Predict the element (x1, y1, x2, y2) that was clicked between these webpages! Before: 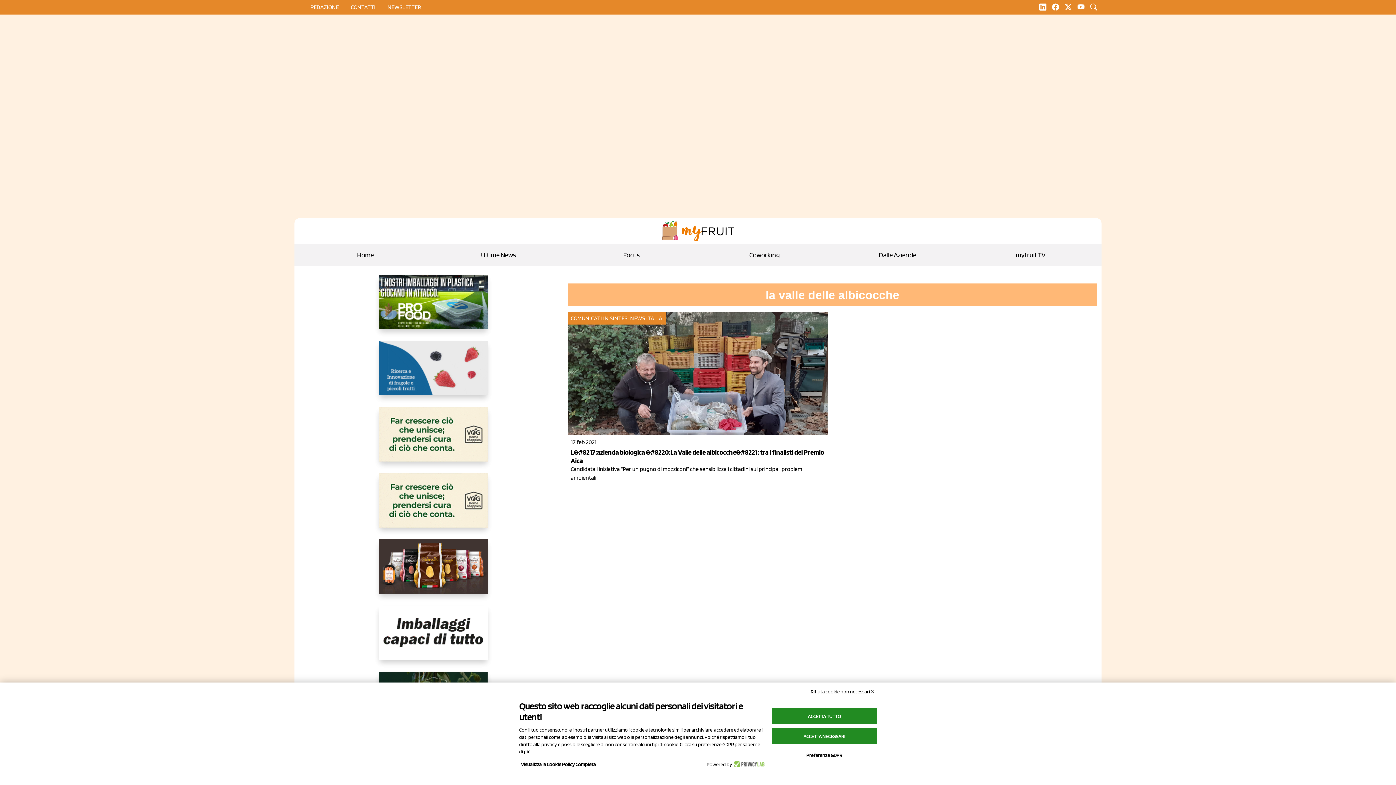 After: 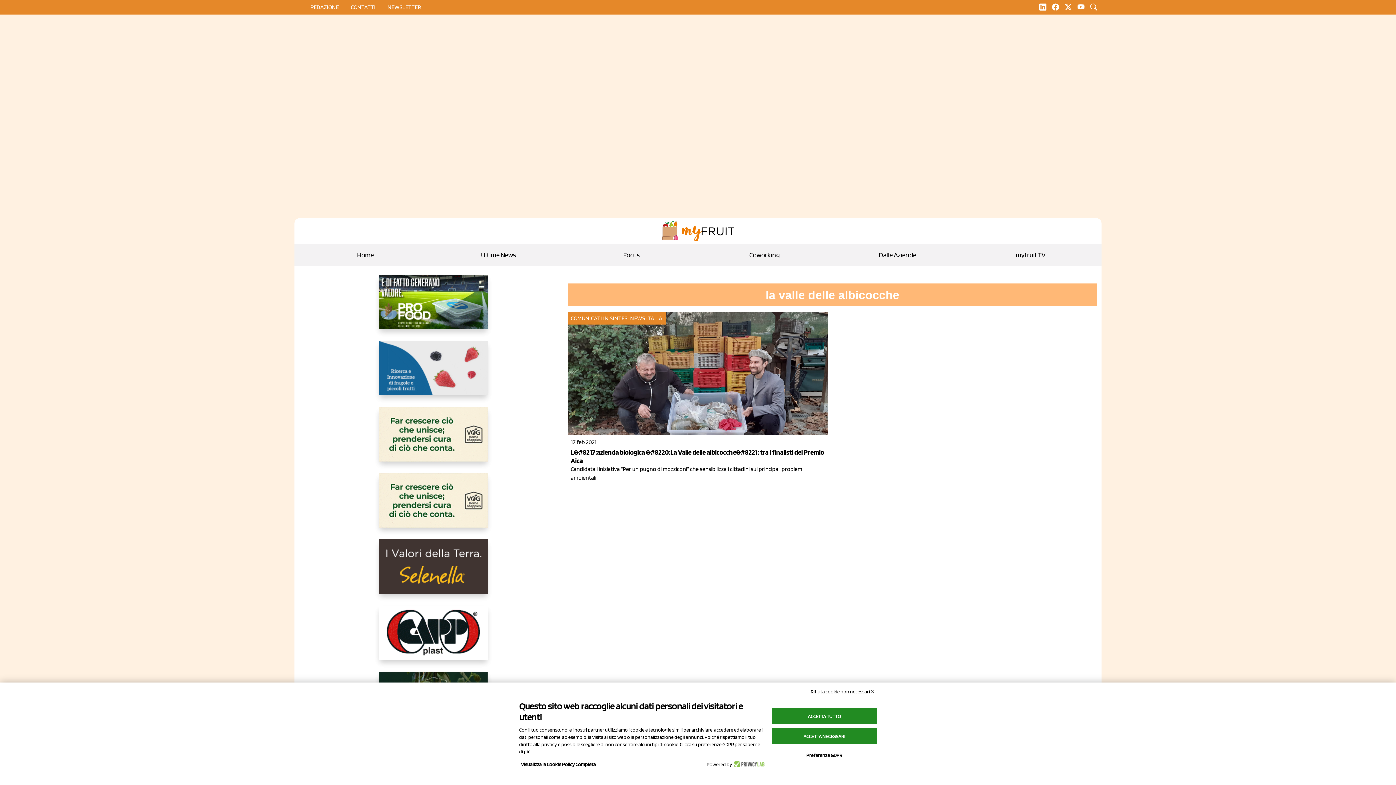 Action: bbox: (1059, 0, 1072, 10)